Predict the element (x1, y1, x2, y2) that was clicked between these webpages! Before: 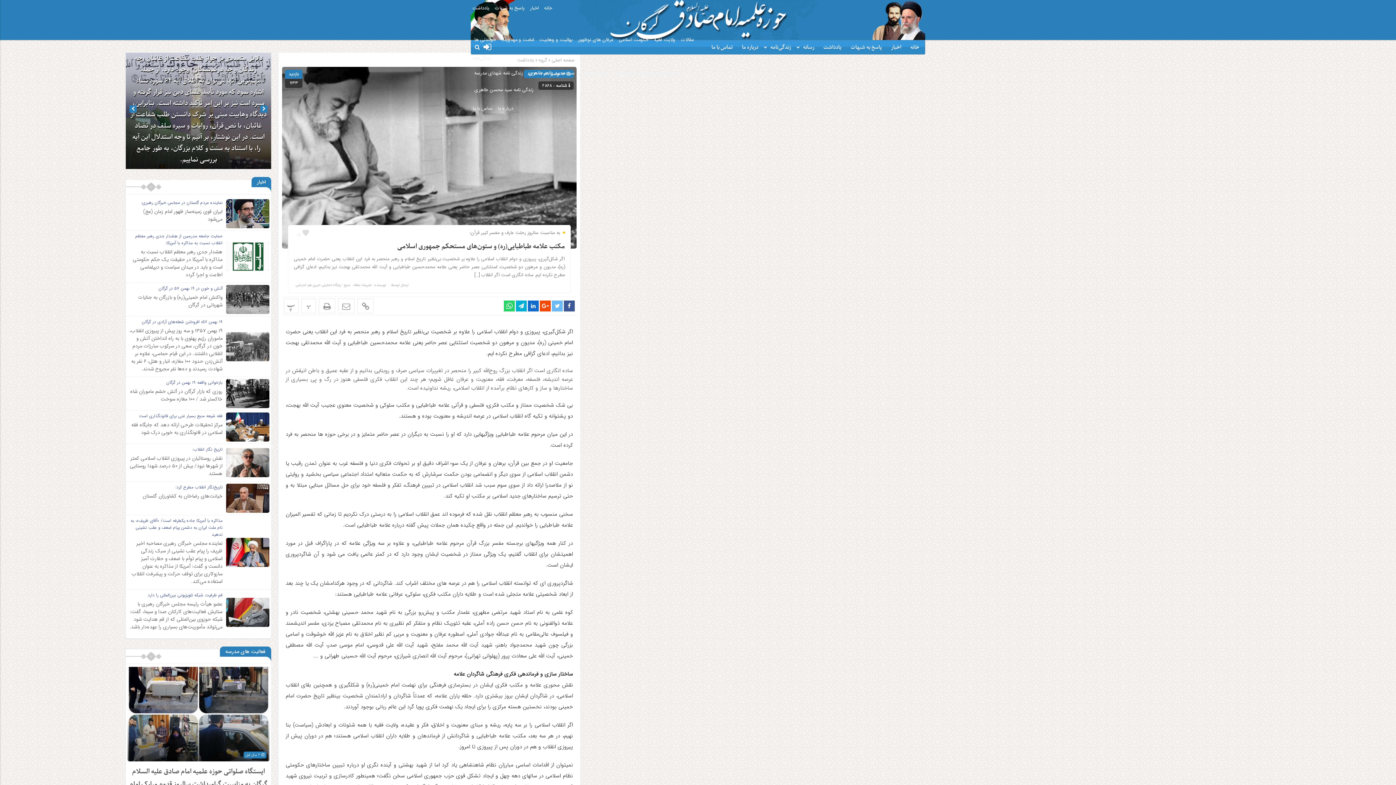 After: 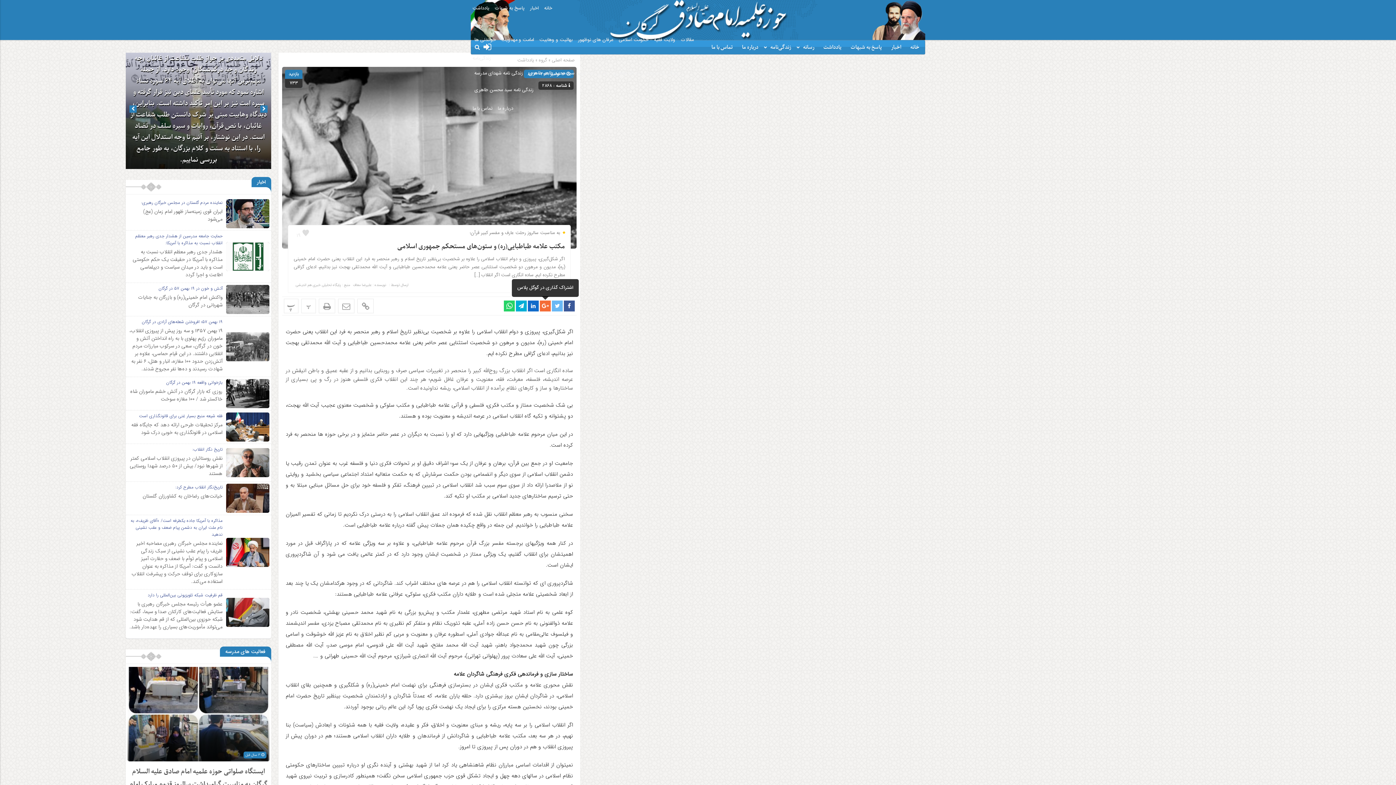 Action: bbox: (540, 300, 550, 311)